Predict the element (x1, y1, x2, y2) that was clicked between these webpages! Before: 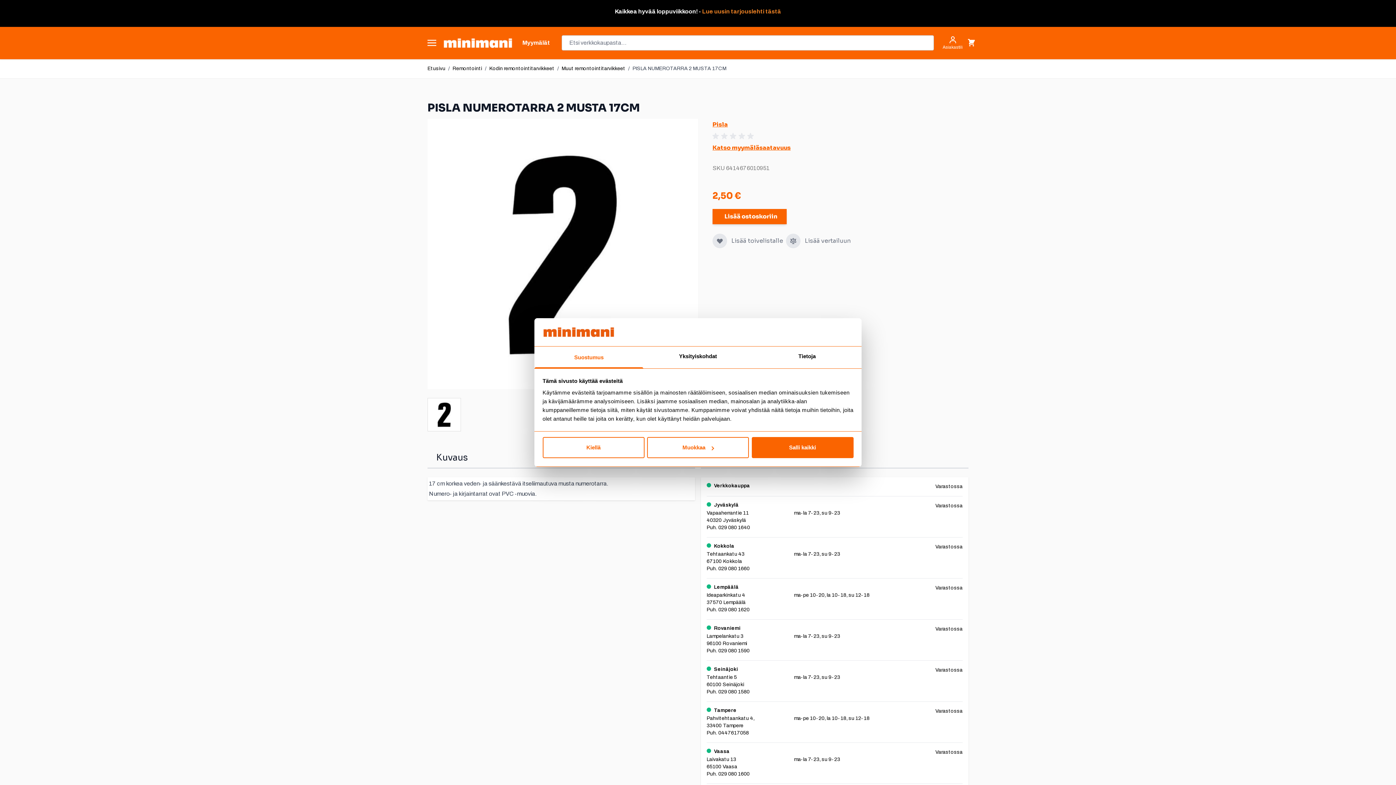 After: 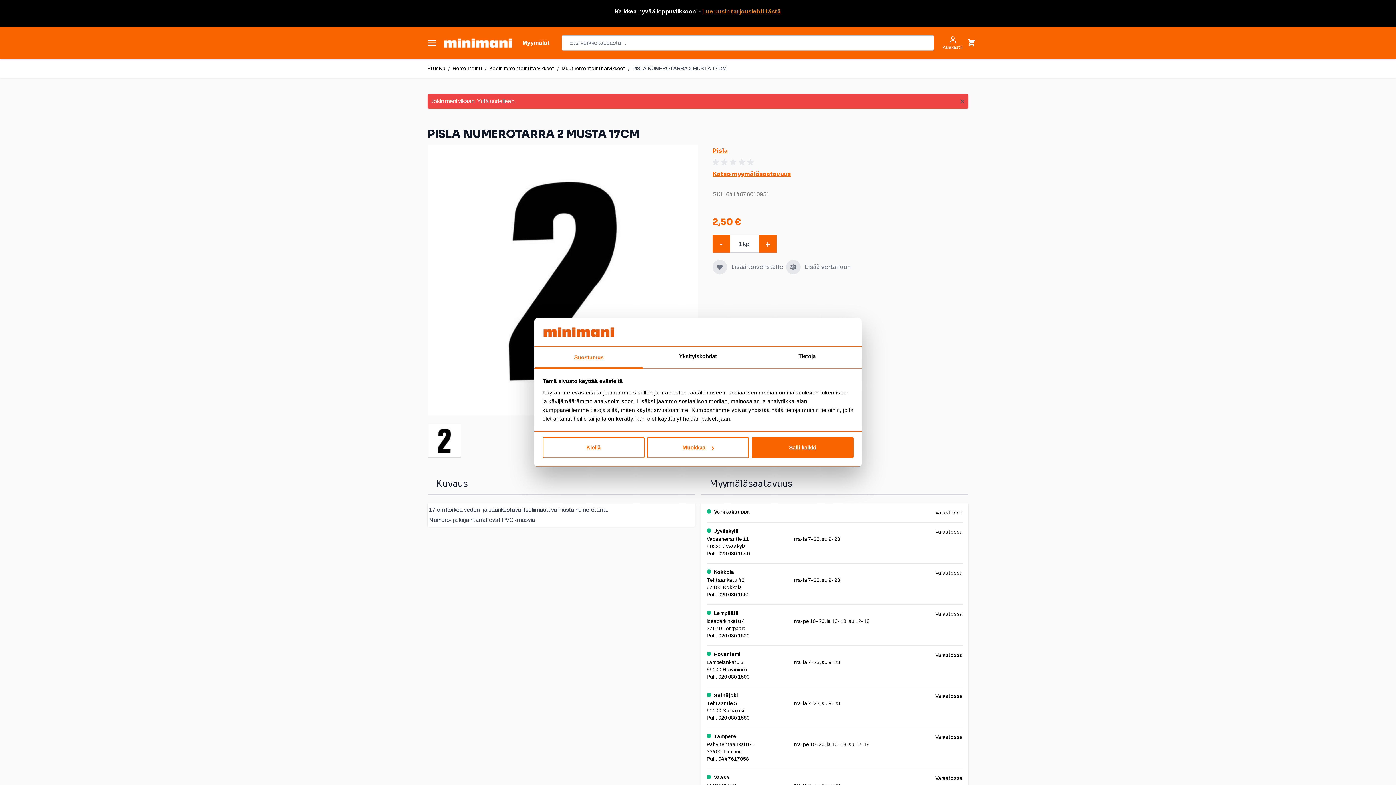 Action: label: Lisää ostoskoriin bbox: (712, 209, 786, 224)